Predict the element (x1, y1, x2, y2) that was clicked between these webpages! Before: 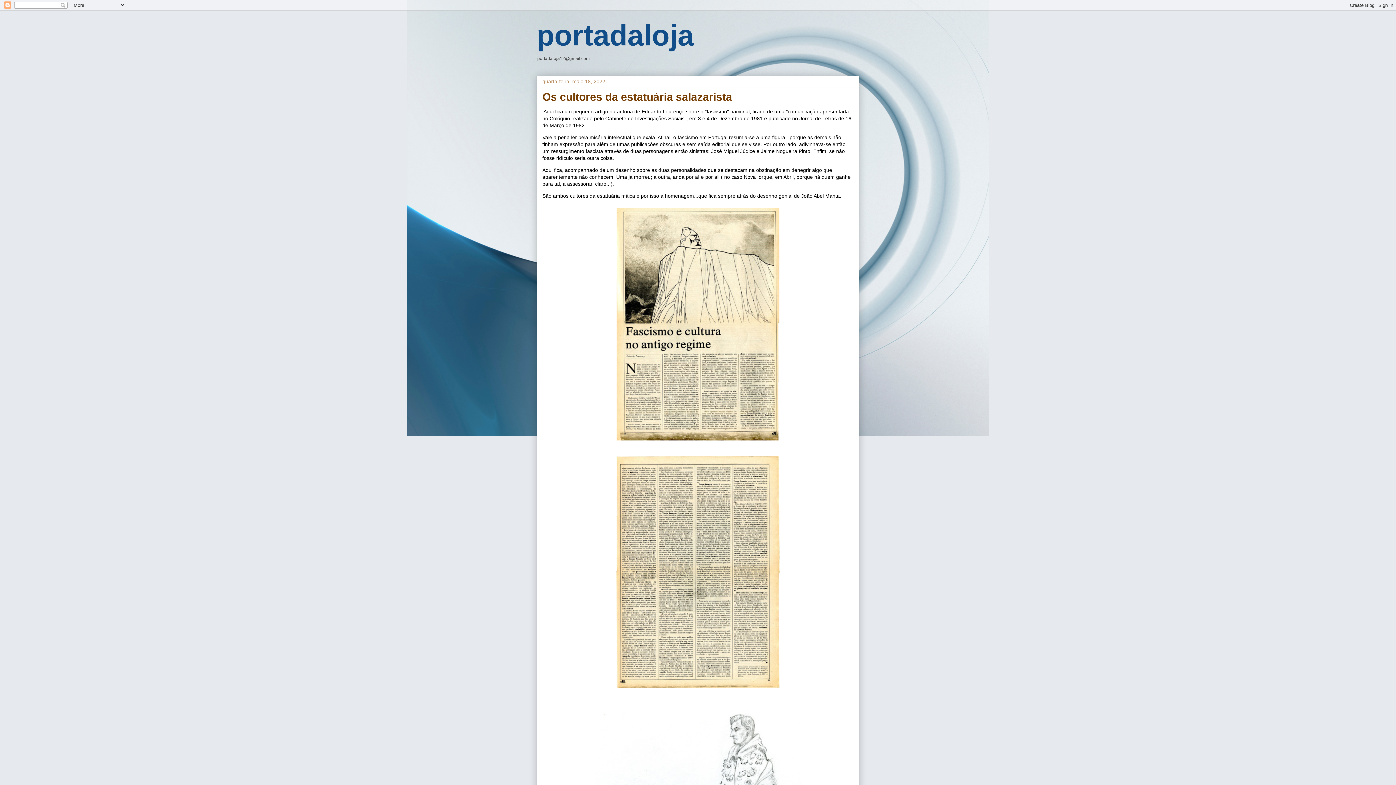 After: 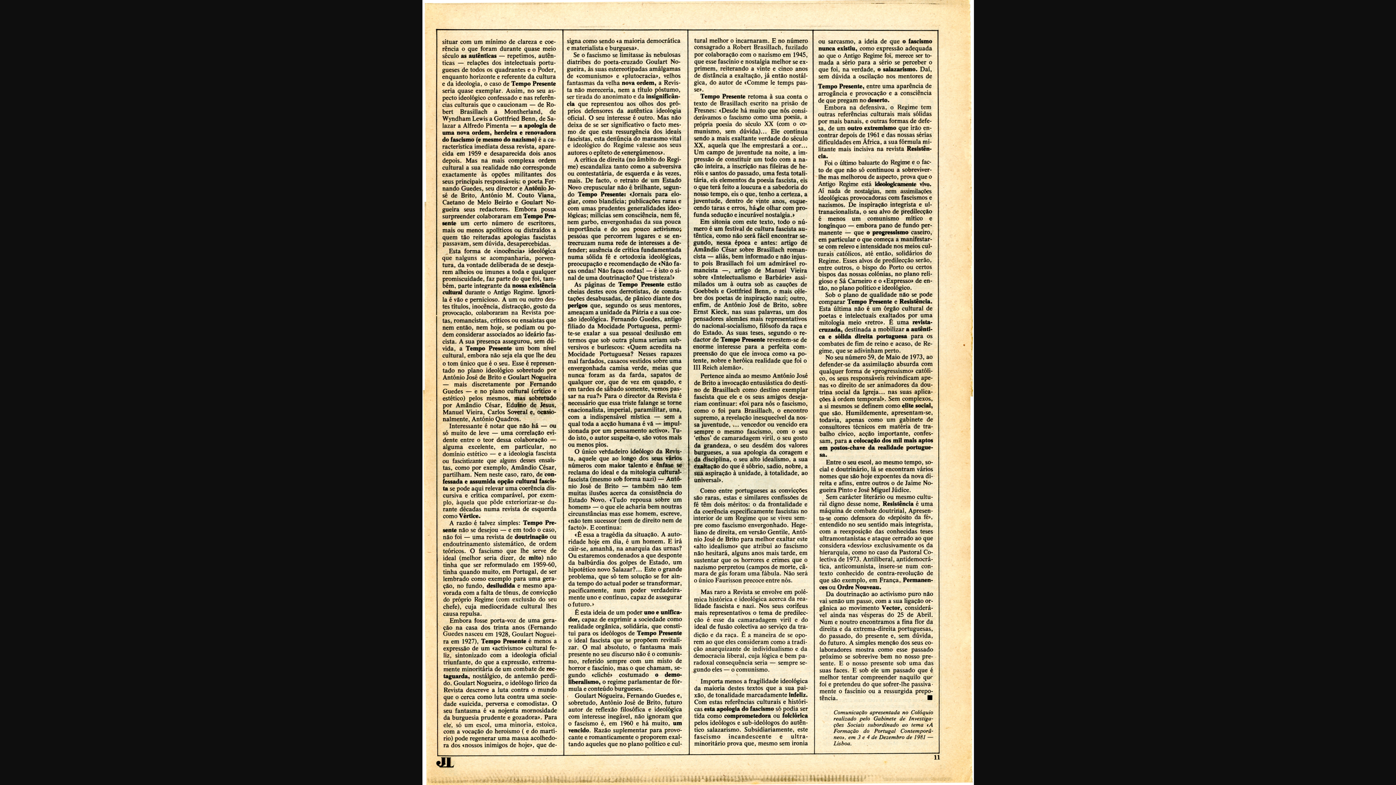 Action: bbox: (613, 687, 783, 693)